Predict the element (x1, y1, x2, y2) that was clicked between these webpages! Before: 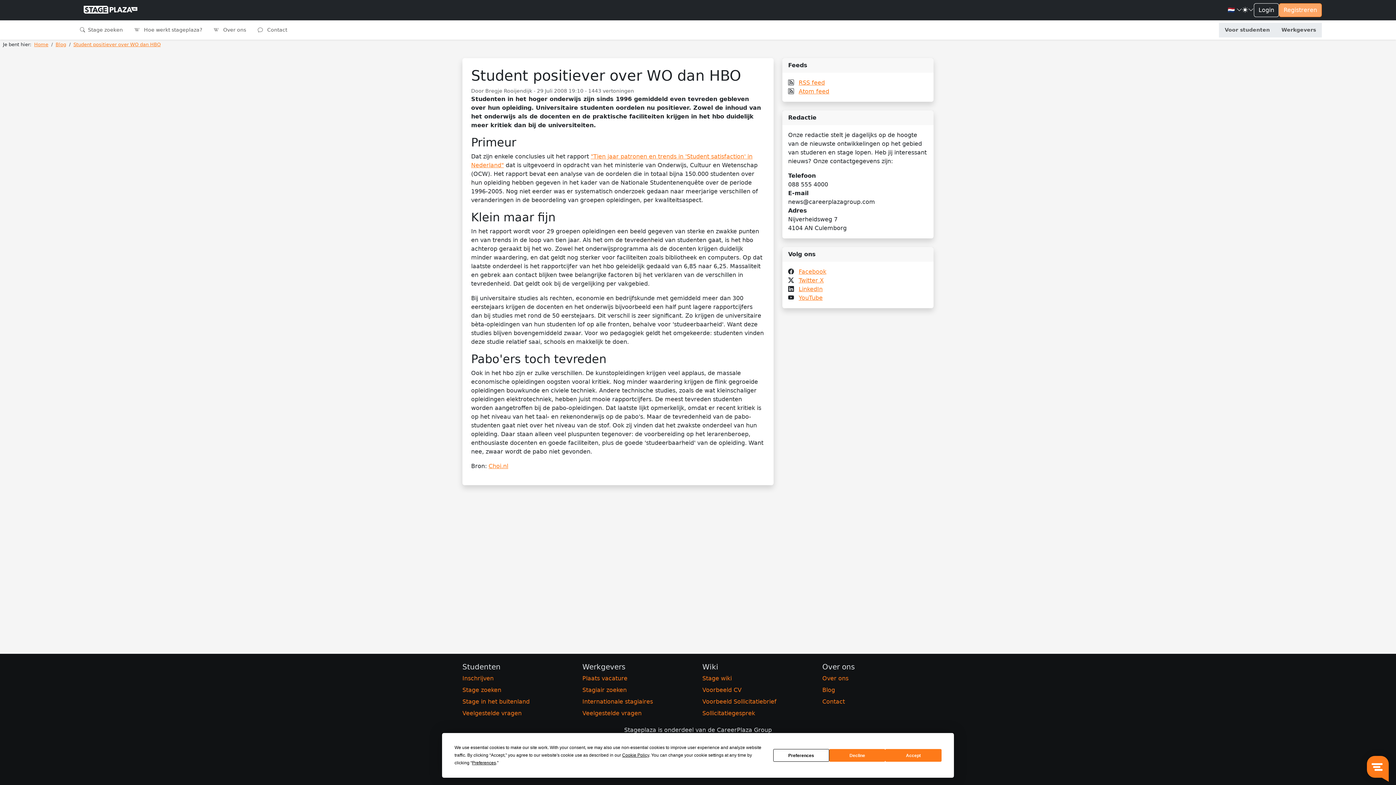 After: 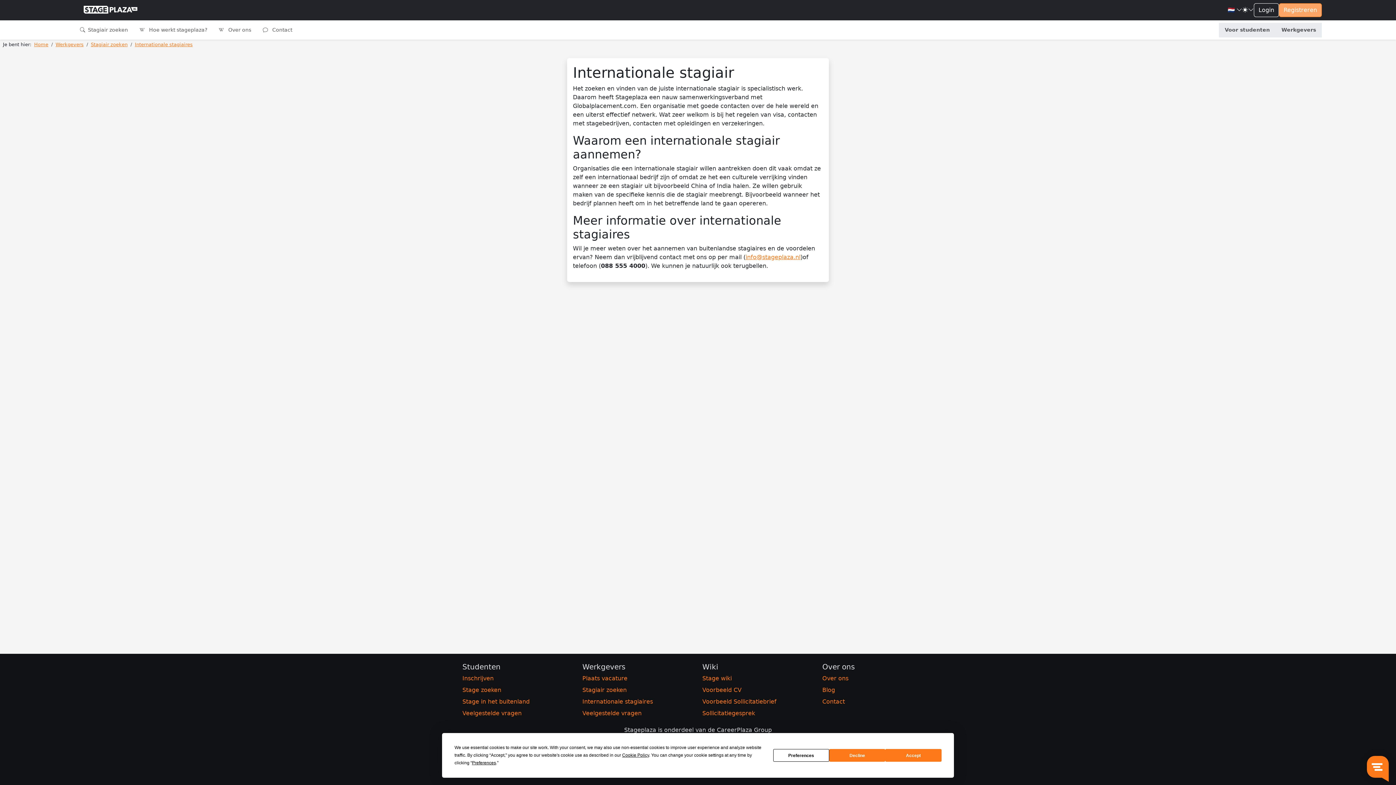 Action: bbox: (582, 697, 693, 706) label: Internationale stagiaires